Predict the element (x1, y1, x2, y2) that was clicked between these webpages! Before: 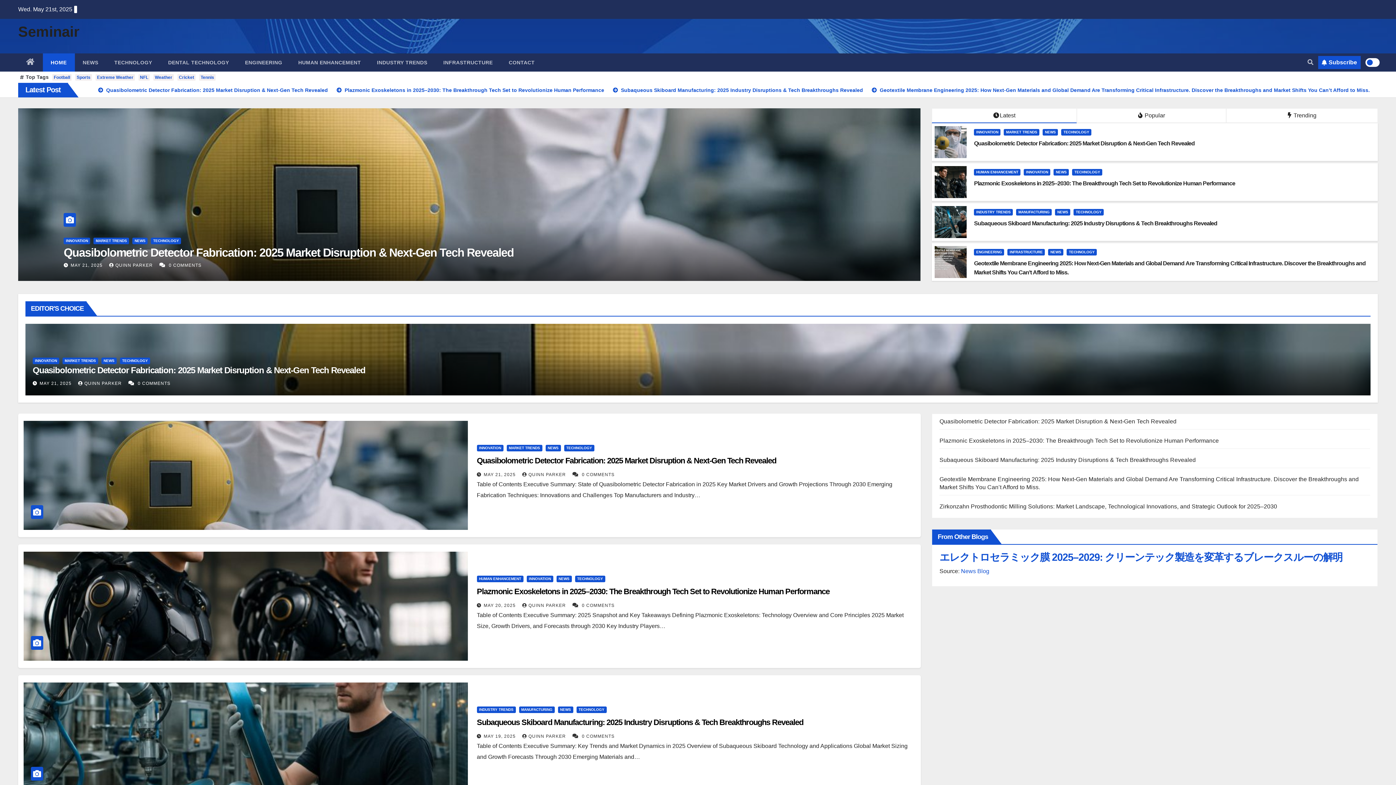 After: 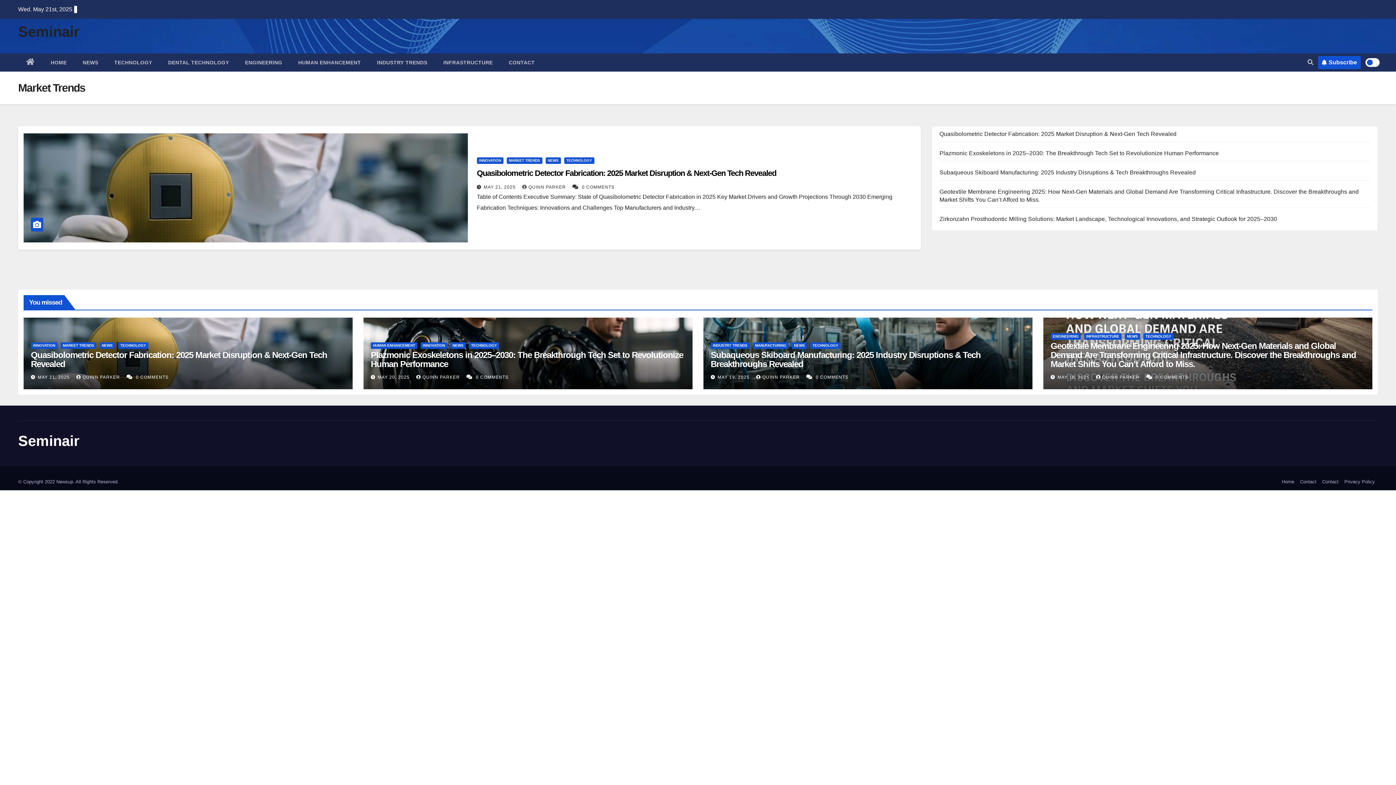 Action: label: MARKET TRENDS bbox: (62, 357, 98, 364)